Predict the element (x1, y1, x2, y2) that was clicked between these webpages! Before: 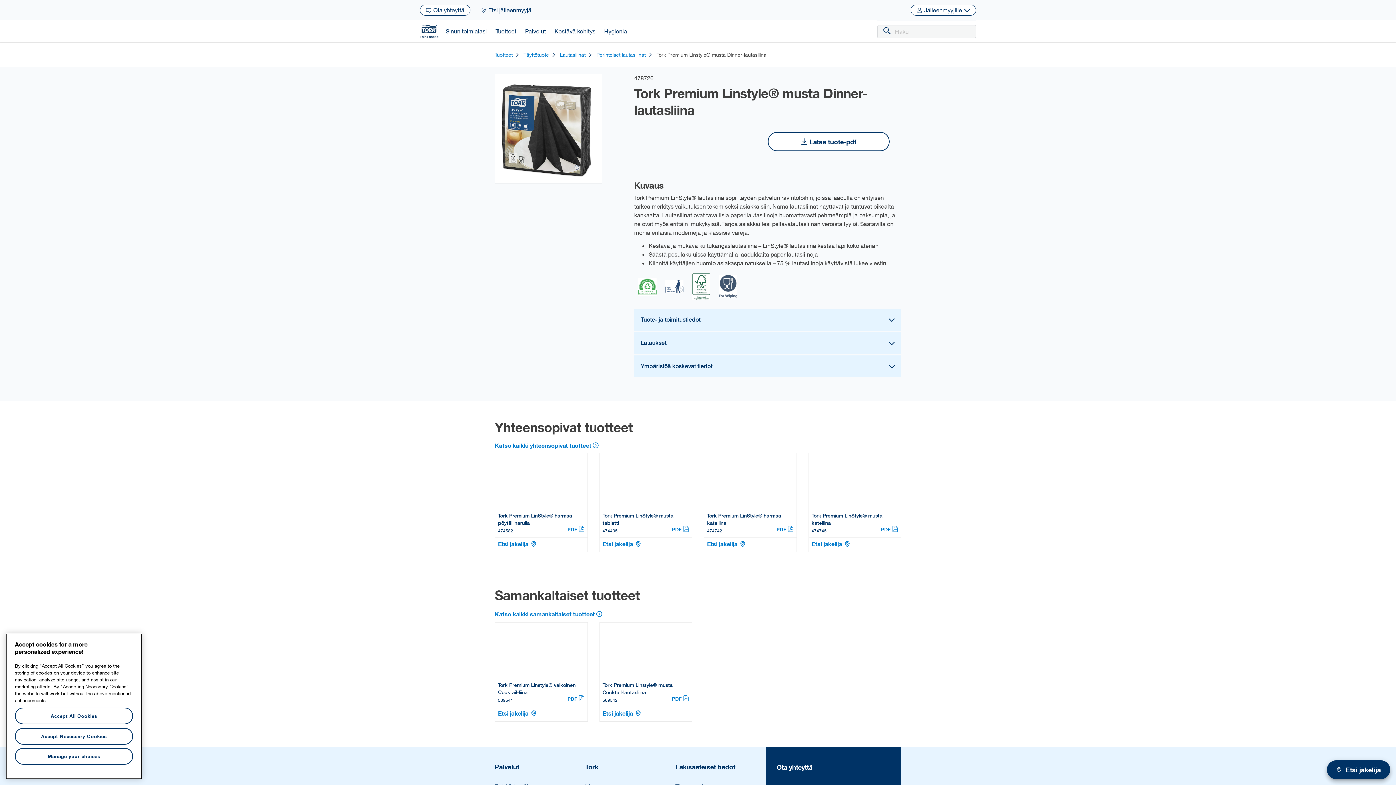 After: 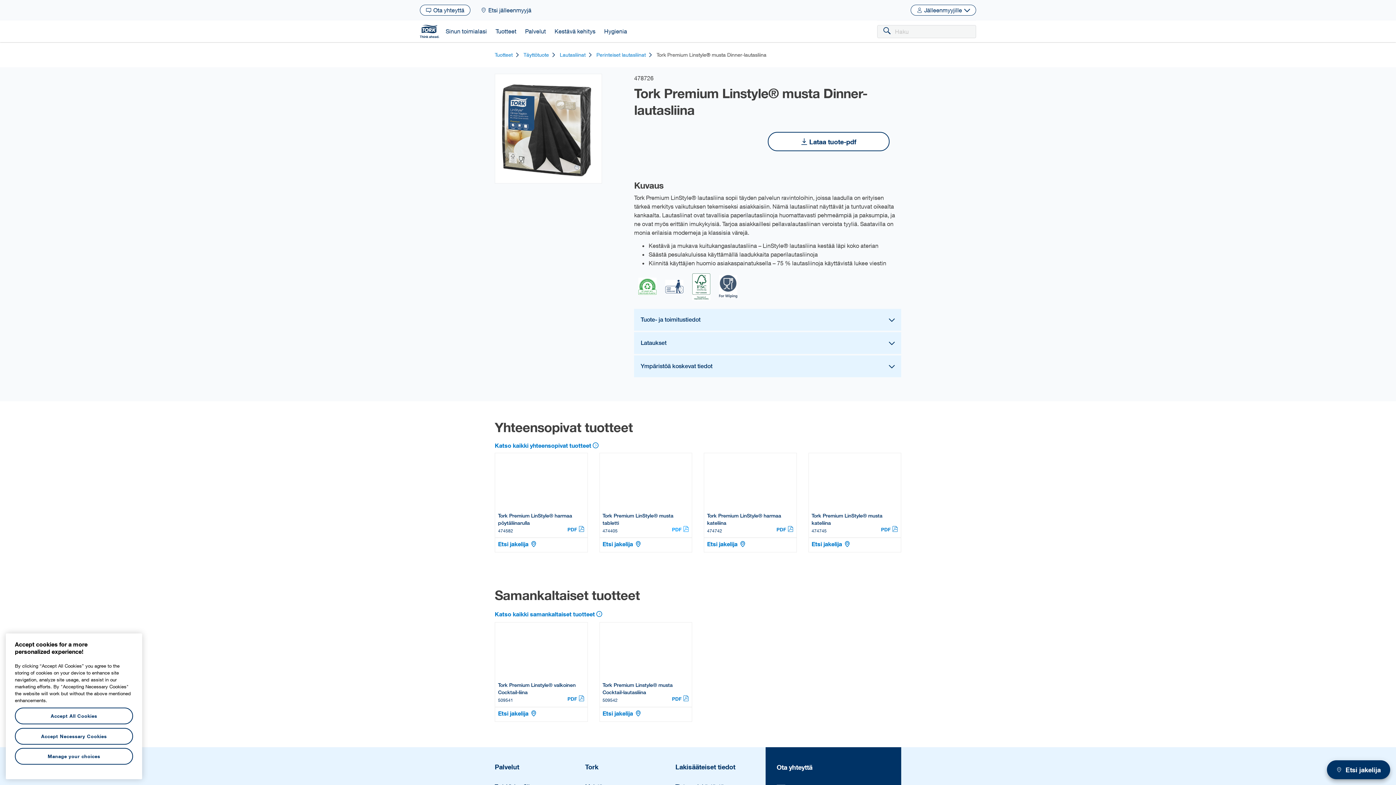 Action: bbox: (672, 526, 689, 532) label: PDF 